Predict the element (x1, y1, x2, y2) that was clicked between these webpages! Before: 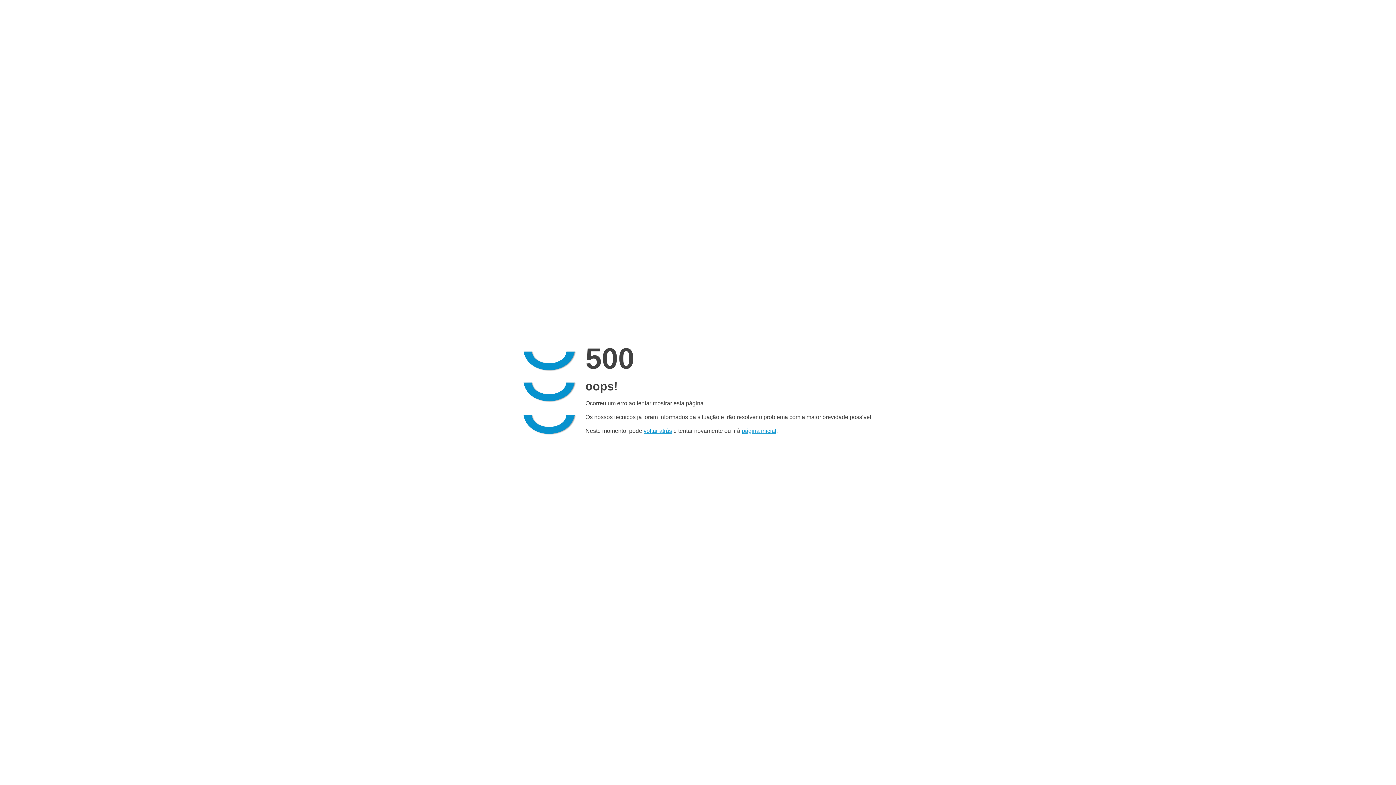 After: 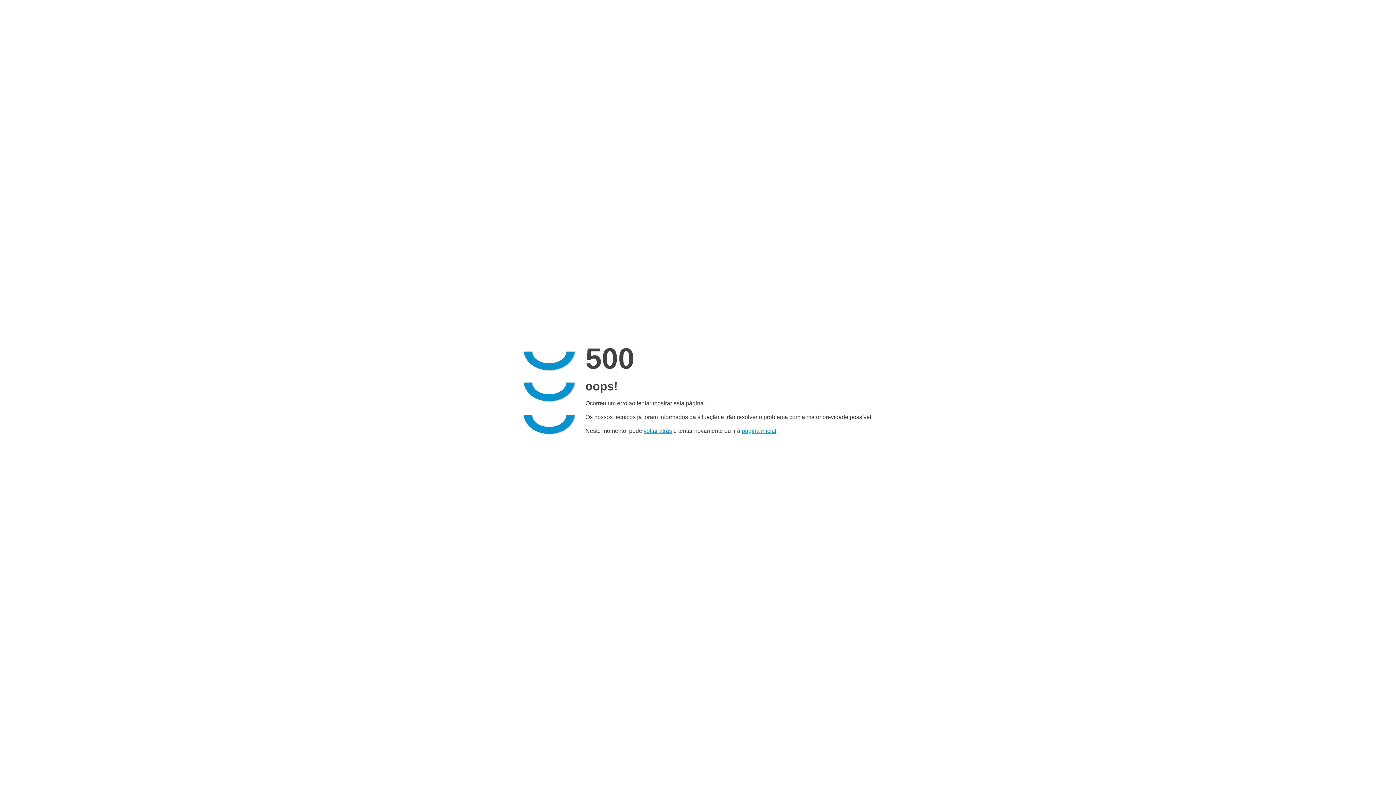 Action: label: página inicial bbox: (742, 428, 776, 434)